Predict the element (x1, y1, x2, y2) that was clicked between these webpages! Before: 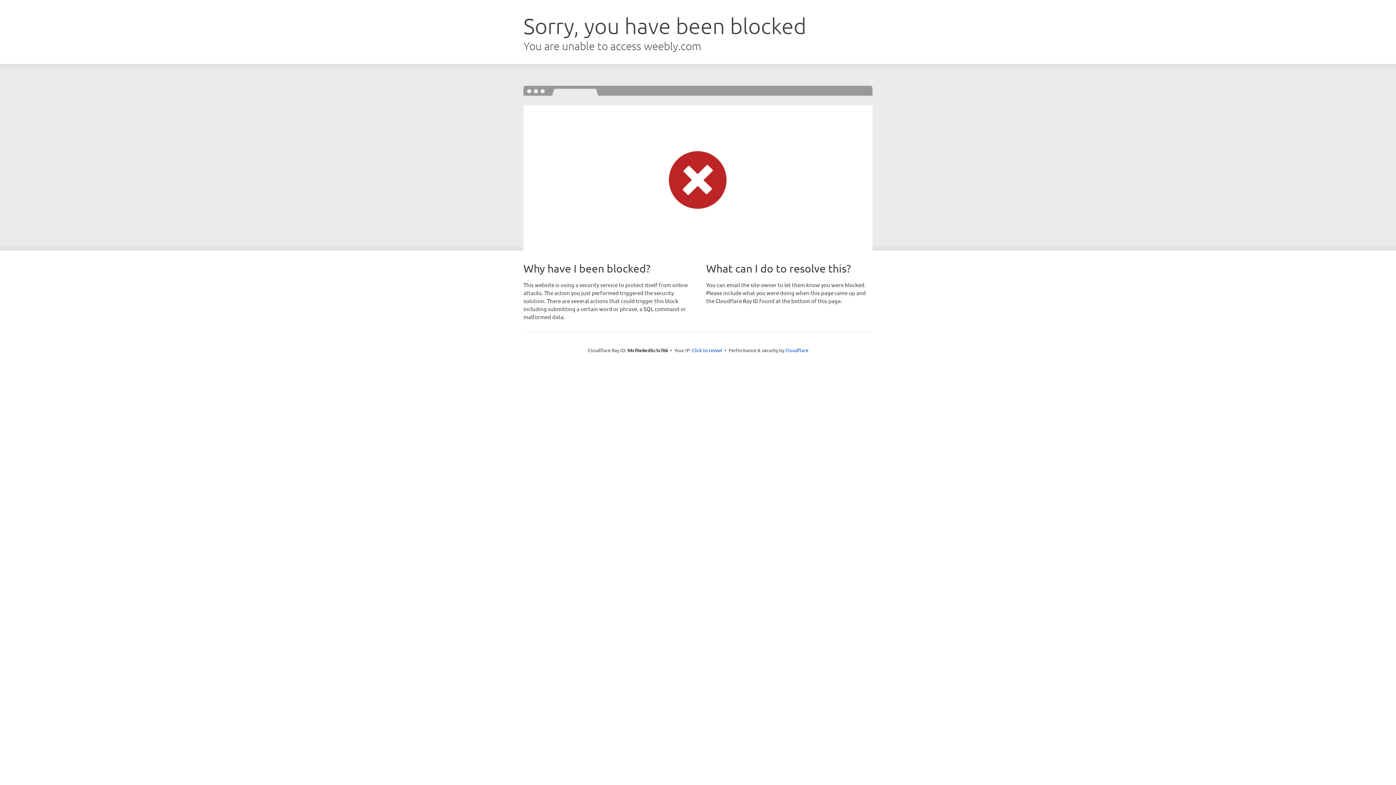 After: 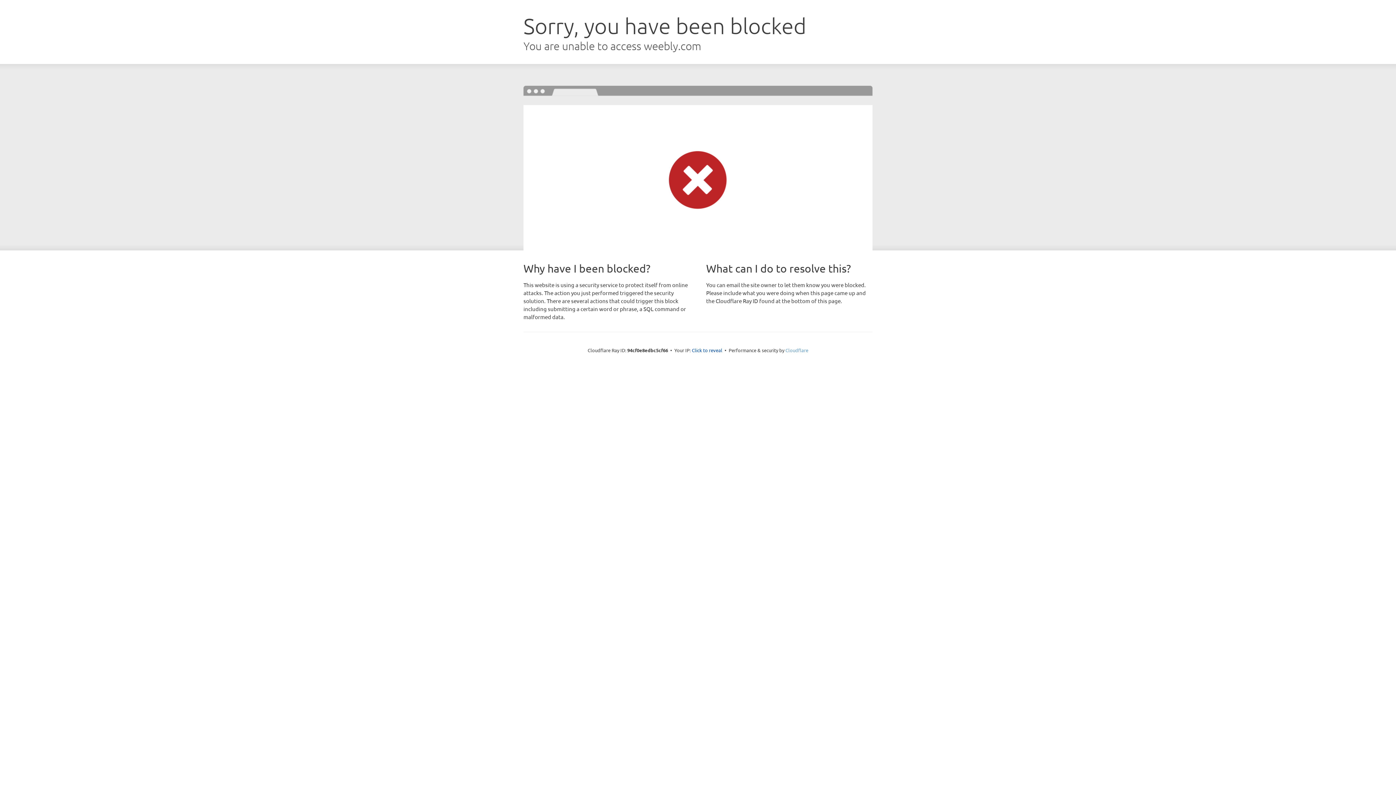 Action: label: Cloudflare bbox: (785, 347, 808, 353)